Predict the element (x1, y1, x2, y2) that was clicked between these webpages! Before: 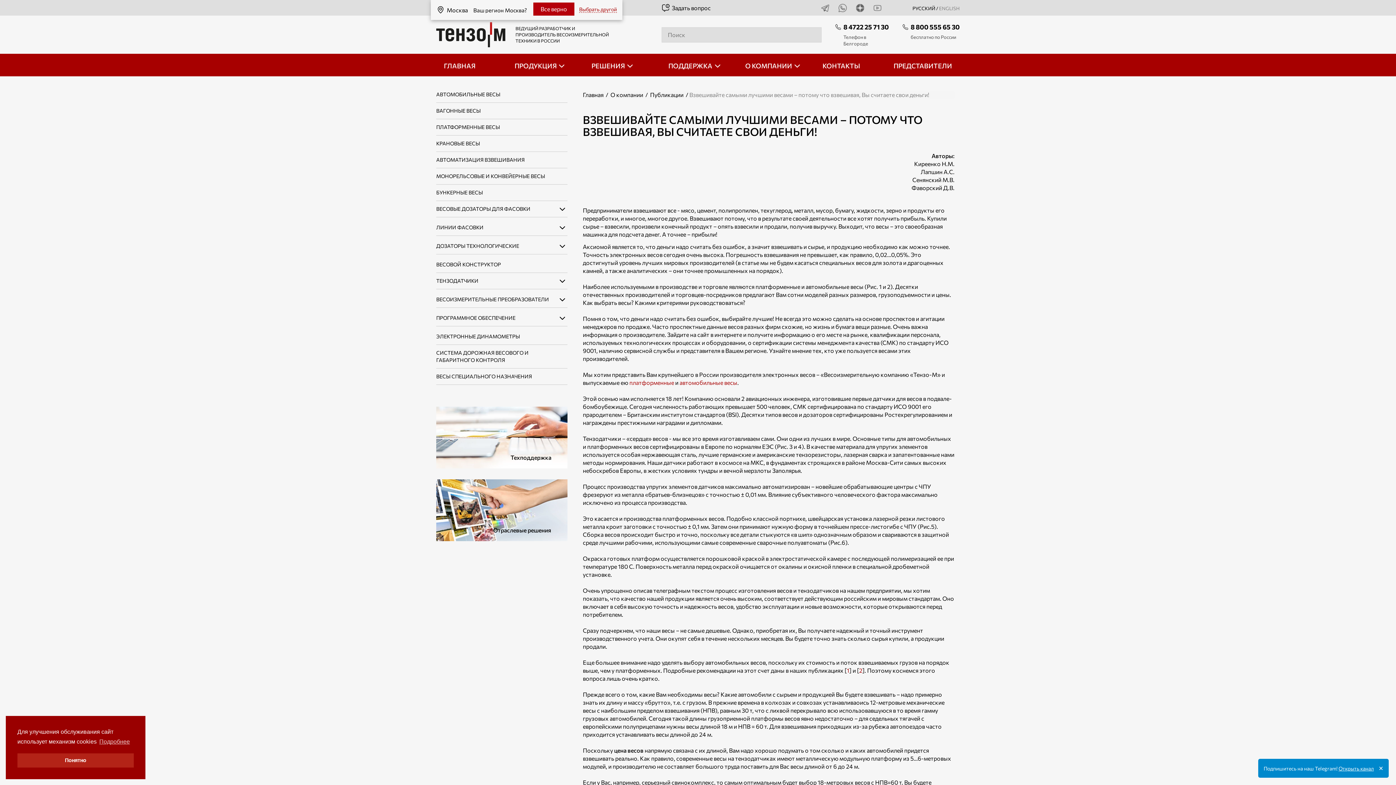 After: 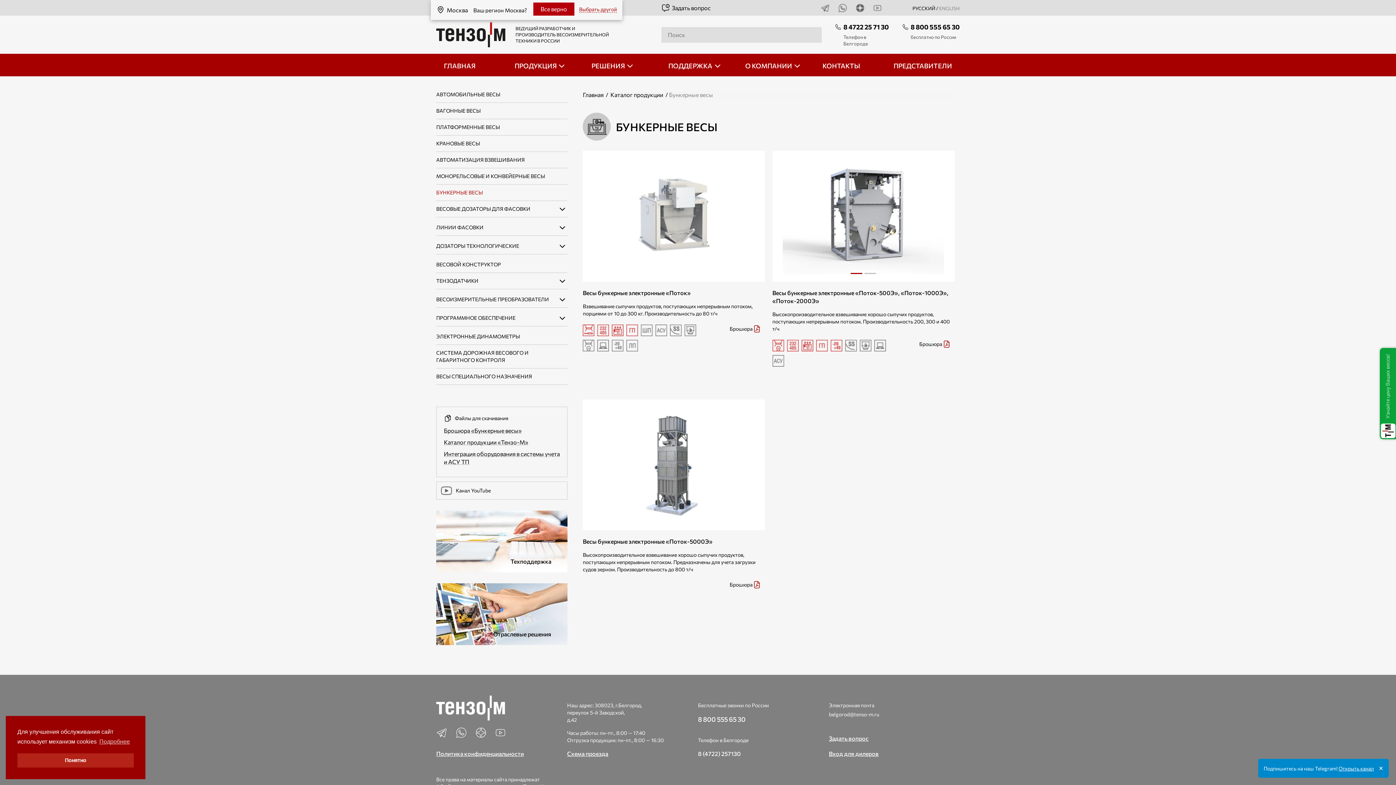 Action: label: БУНКЕРНЫЕ ВЕСЫ bbox: (436, 189, 482, 195)